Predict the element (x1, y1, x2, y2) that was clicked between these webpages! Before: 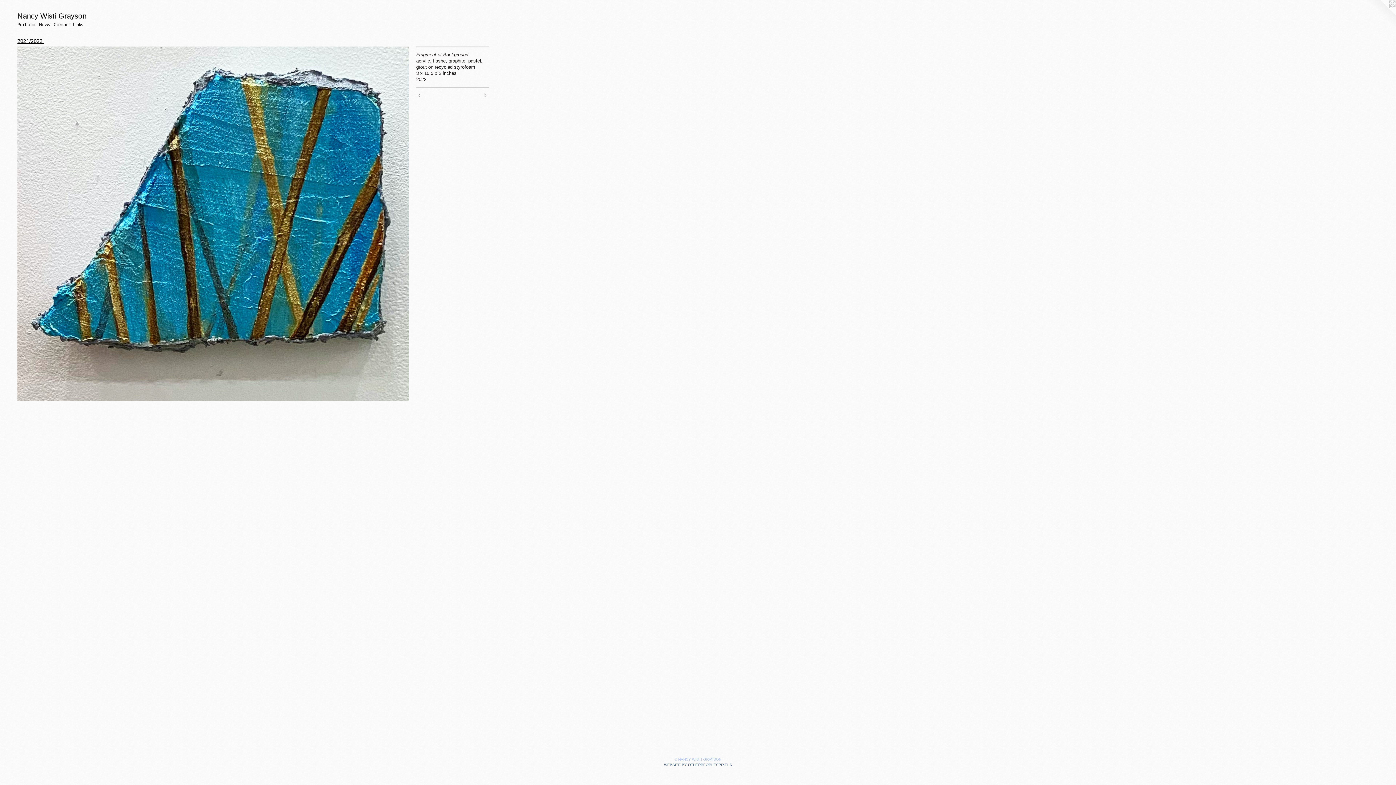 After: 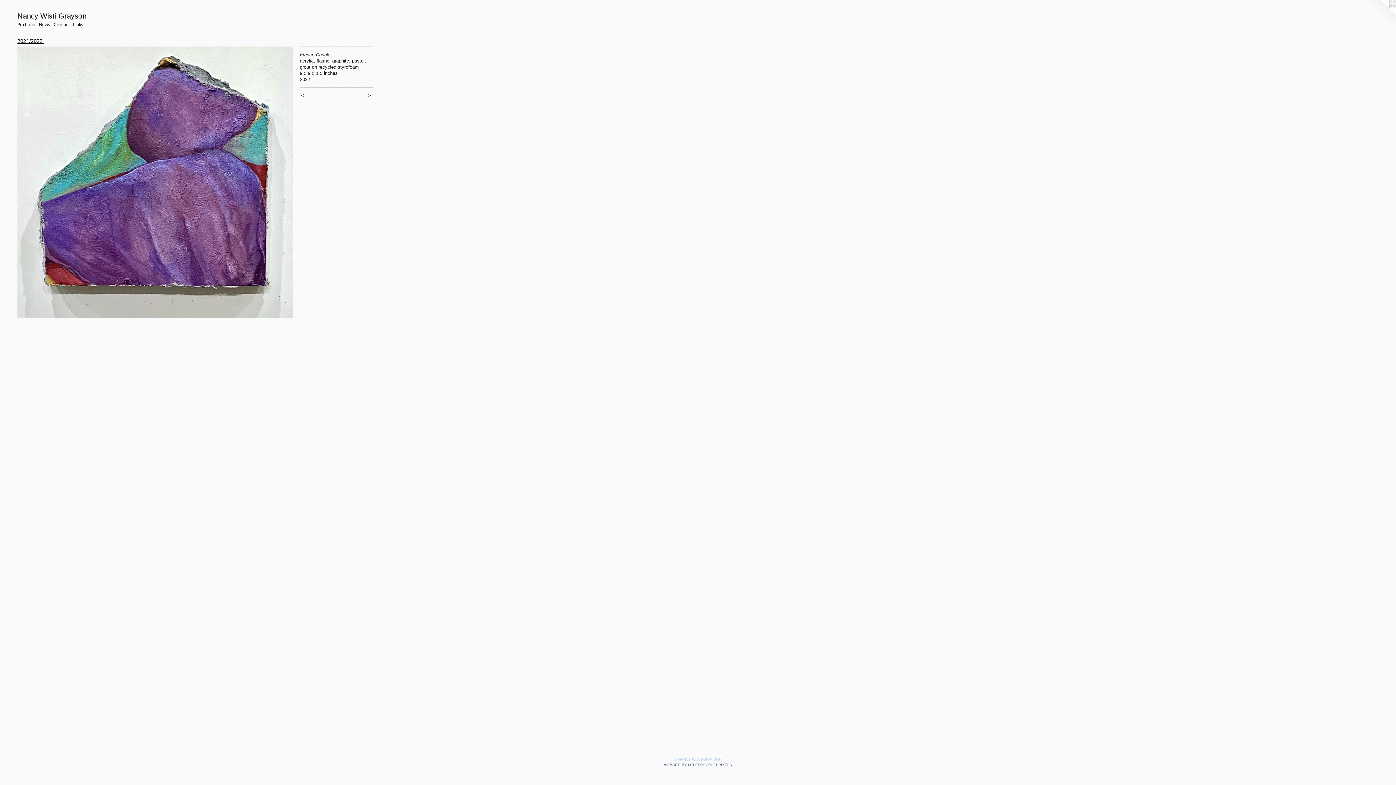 Action: label: <  bbox: (416, 92, 445, 98)